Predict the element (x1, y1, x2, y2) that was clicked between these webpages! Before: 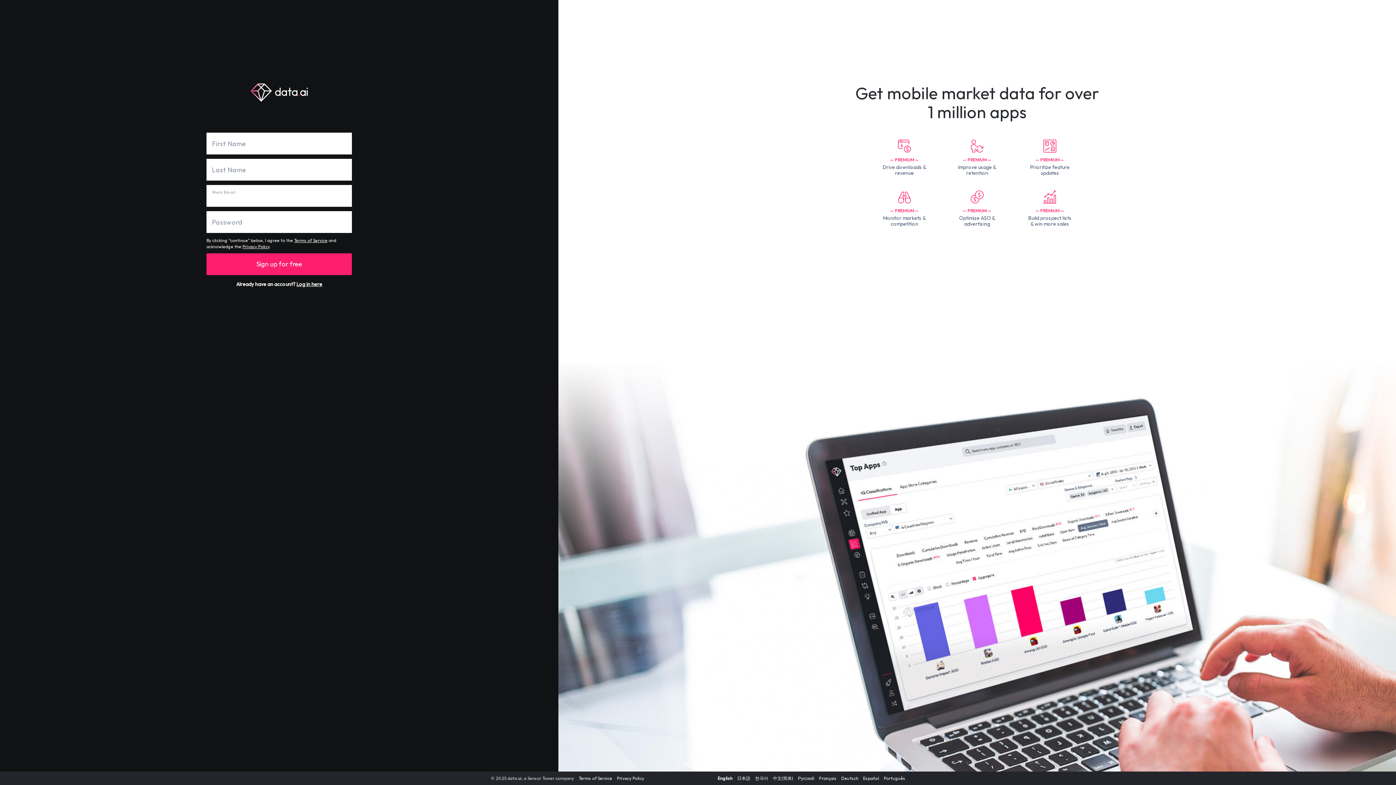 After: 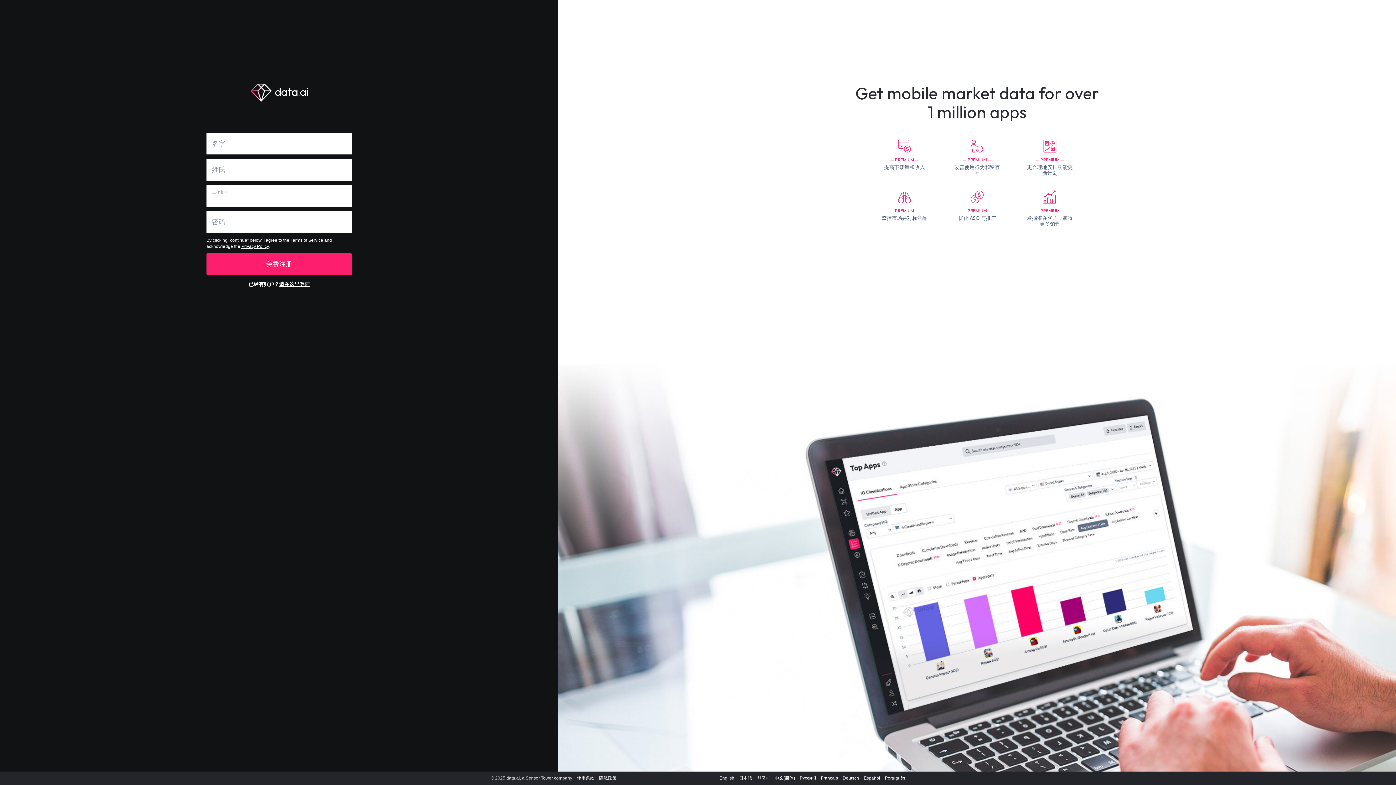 Action: bbox: (773, 776, 793, 781) label: 中文(简体)